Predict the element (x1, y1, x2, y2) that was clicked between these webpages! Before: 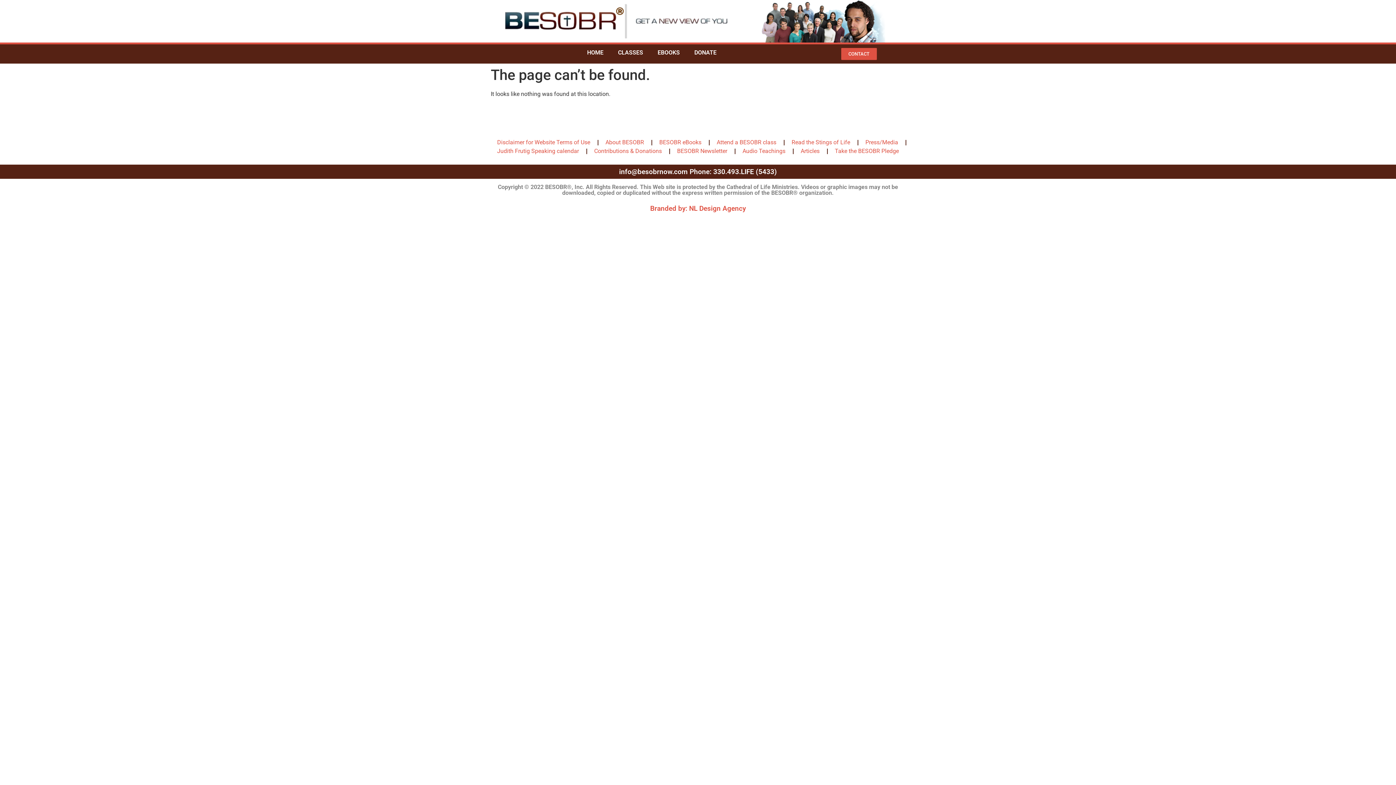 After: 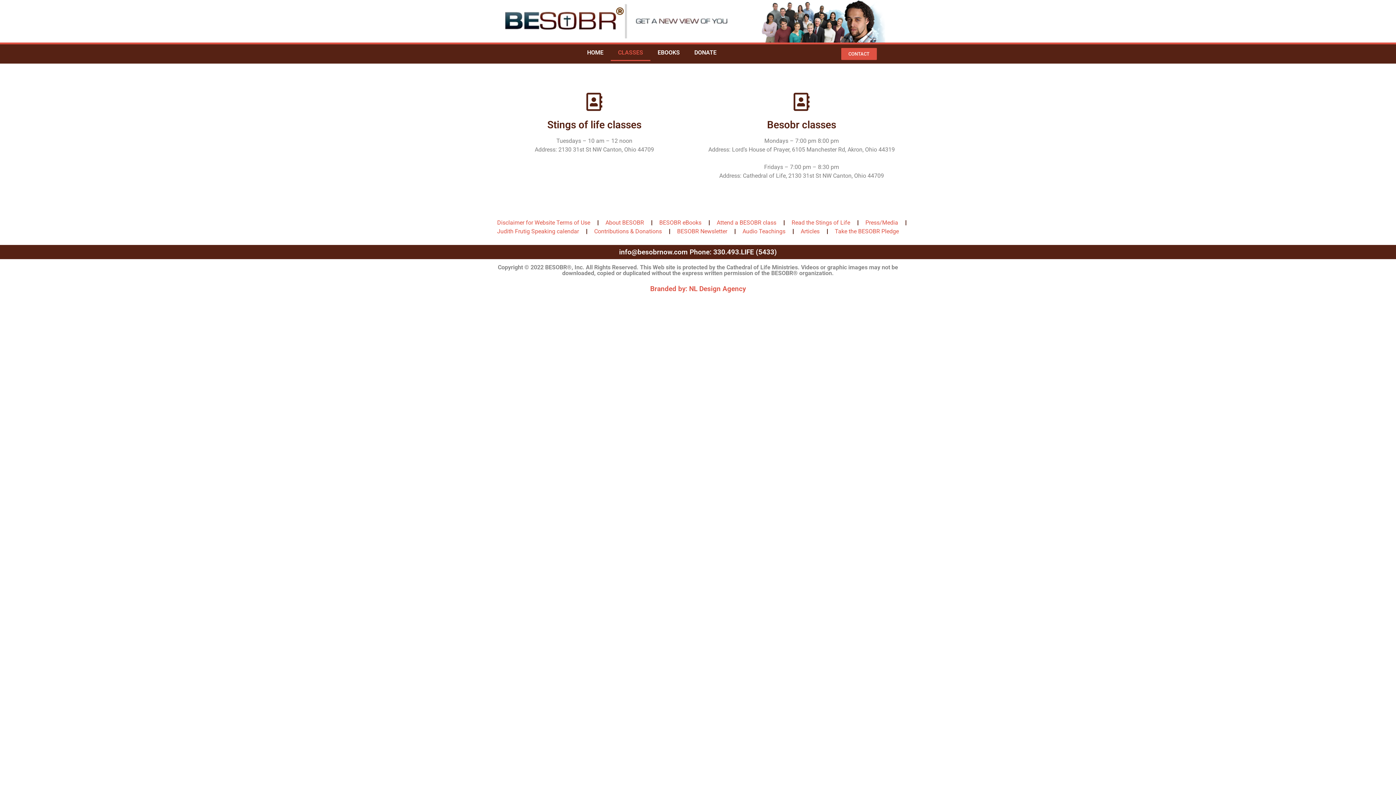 Action: label: CLASSES bbox: (610, 44, 650, 61)